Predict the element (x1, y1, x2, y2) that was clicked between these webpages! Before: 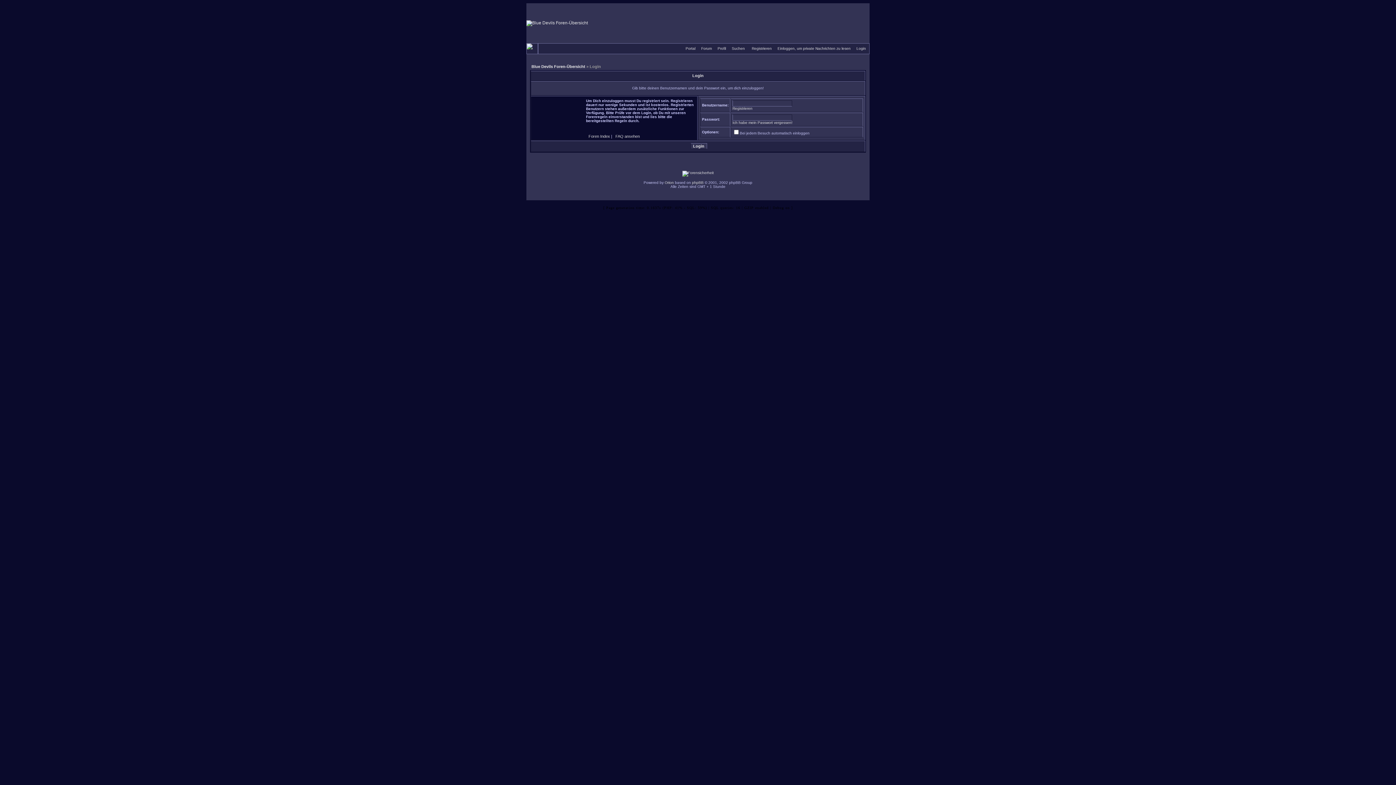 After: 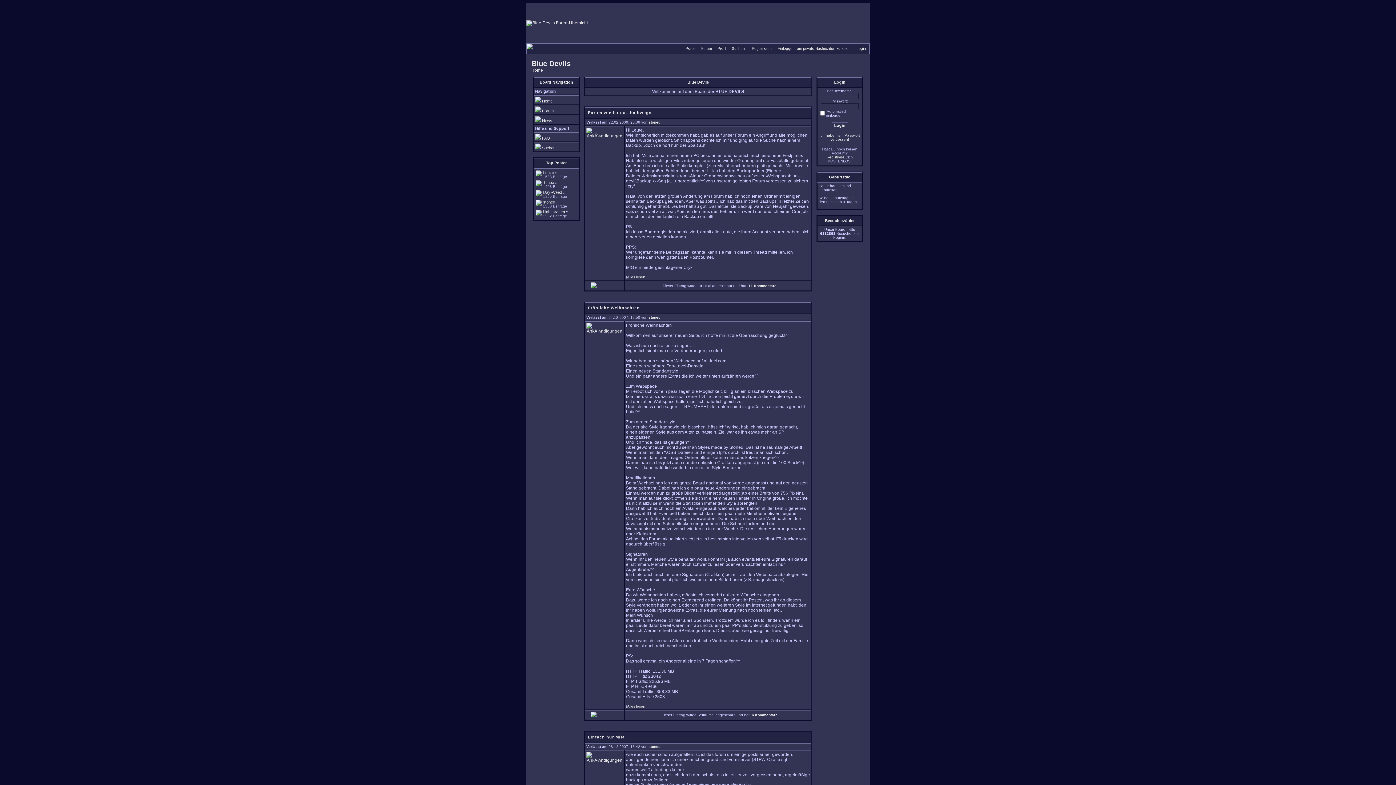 Action: bbox: (526, 46, 532, 50)